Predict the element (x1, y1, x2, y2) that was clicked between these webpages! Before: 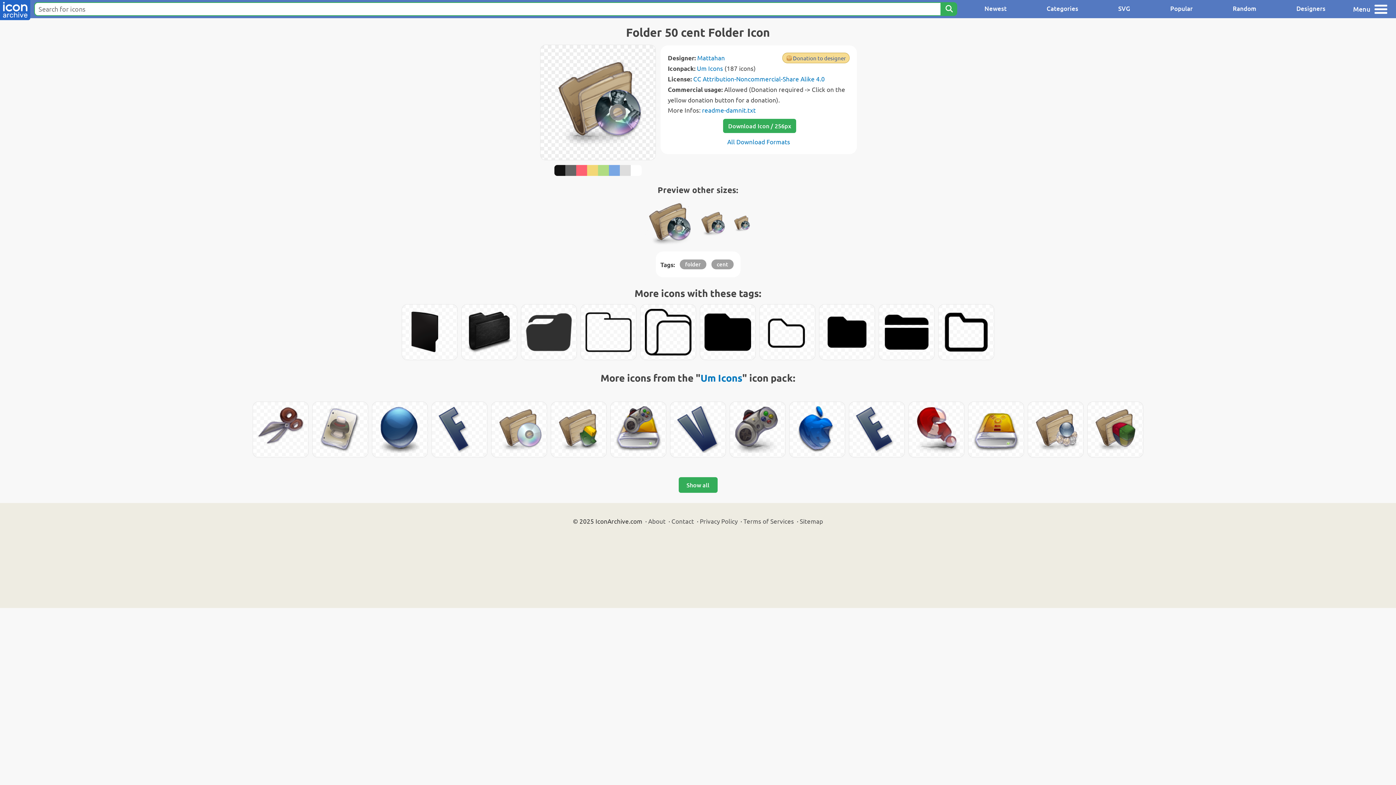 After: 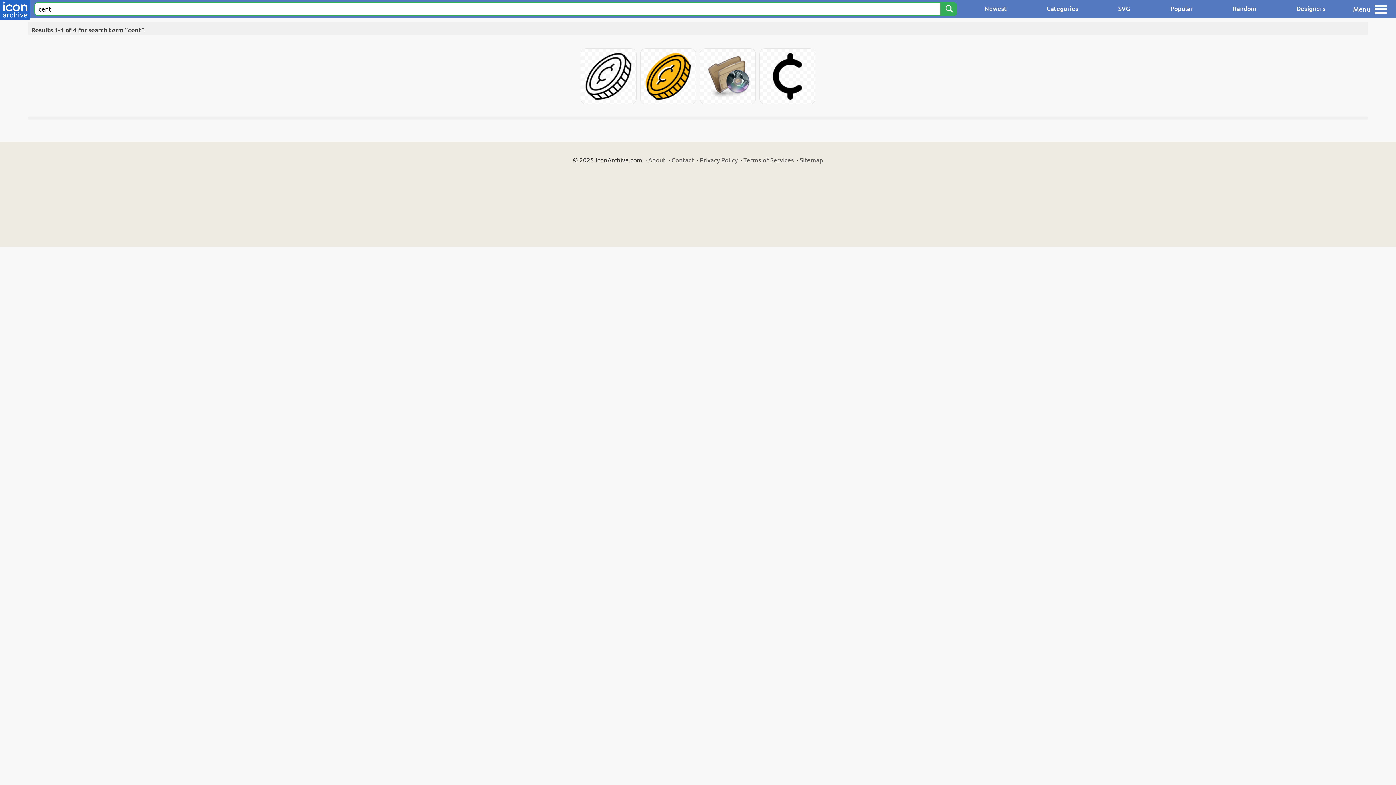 Action: bbox: (711, 259, 733, 269) label: cent